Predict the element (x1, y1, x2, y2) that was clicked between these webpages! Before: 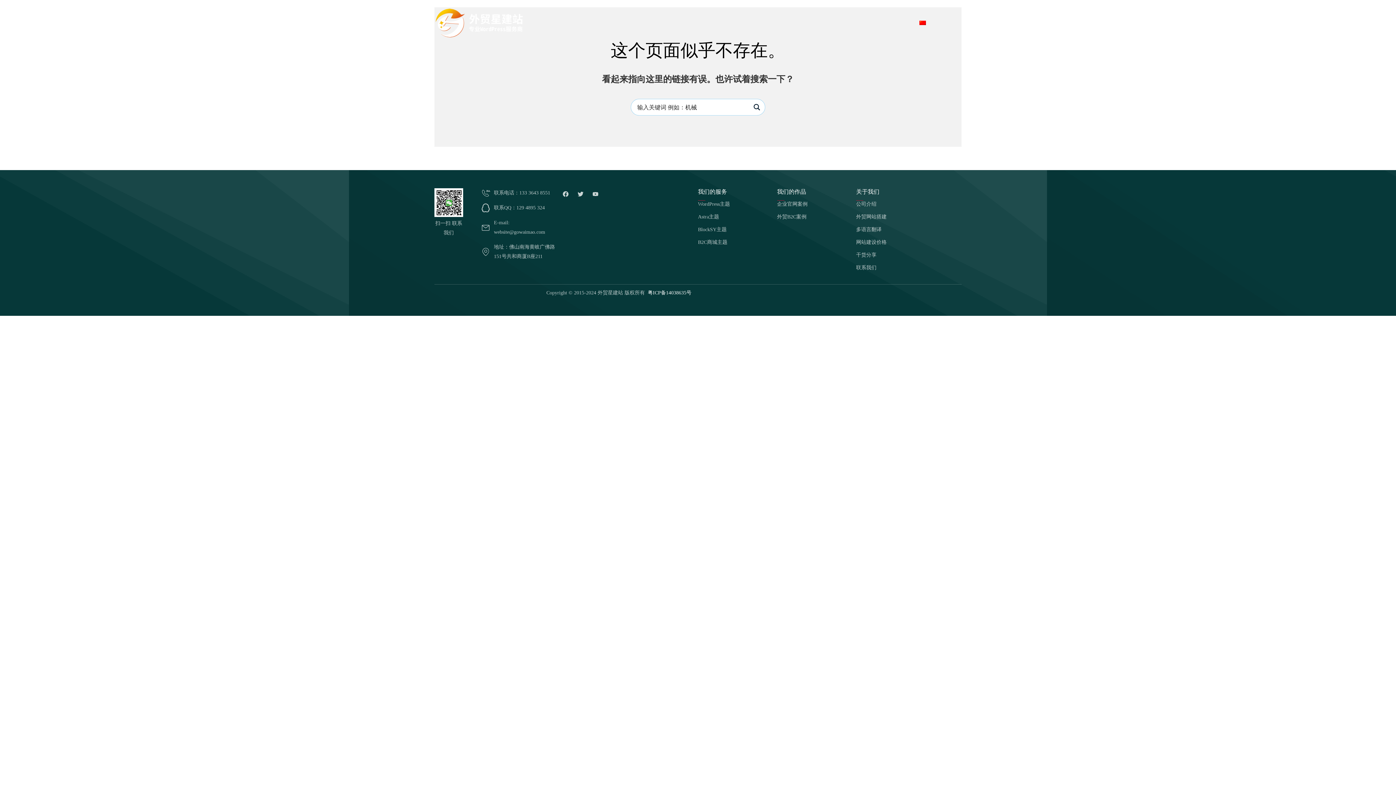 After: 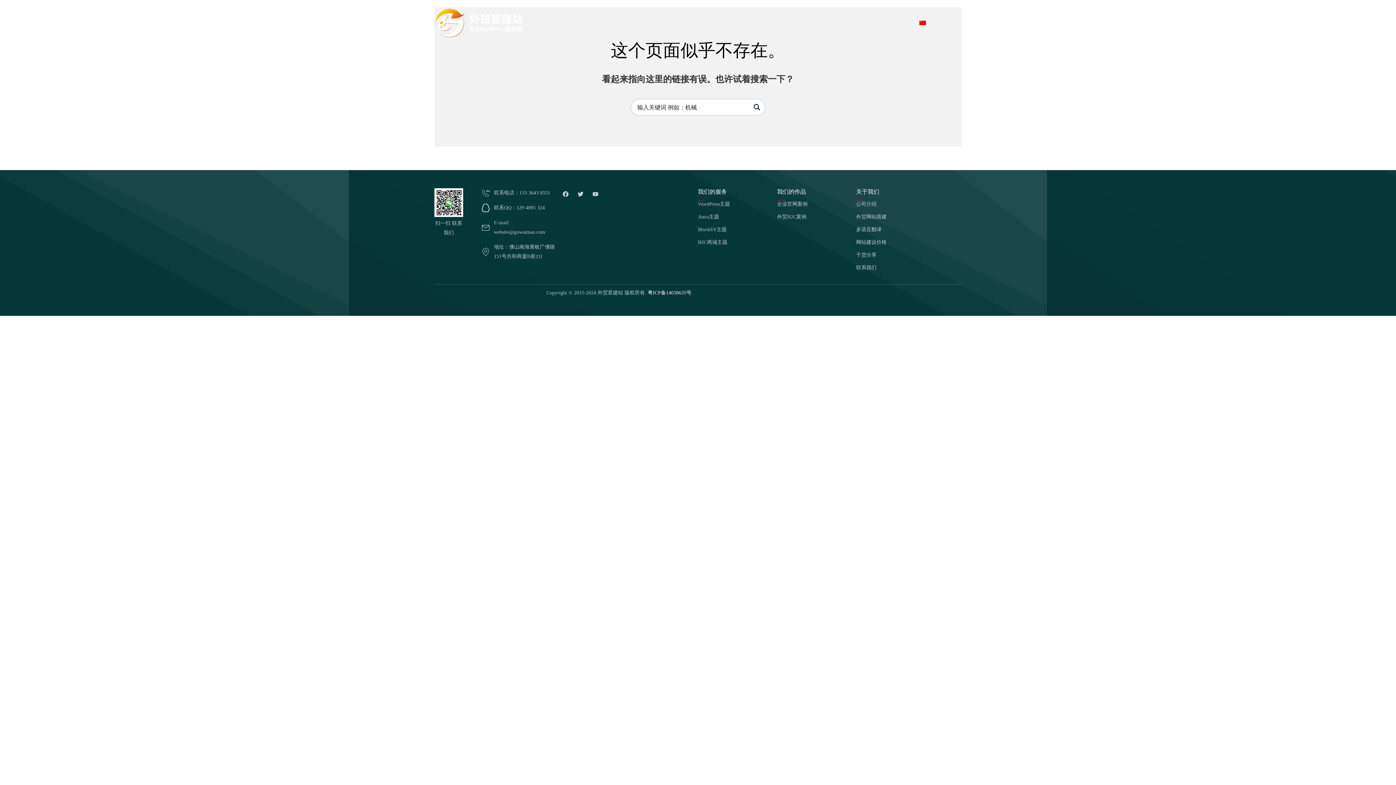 Action: label: E-mail: website@gowaimao.com bbox: (481, 218, 559, 237)